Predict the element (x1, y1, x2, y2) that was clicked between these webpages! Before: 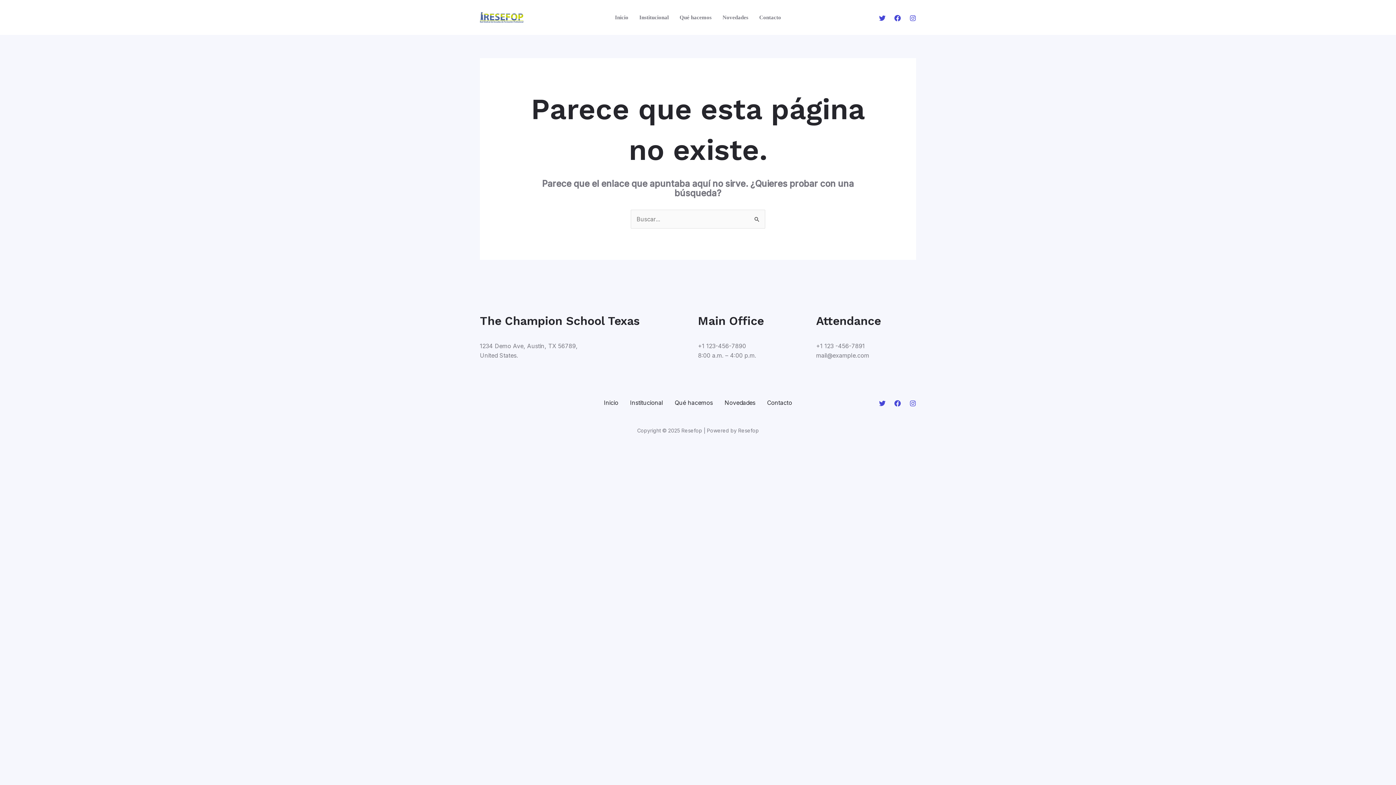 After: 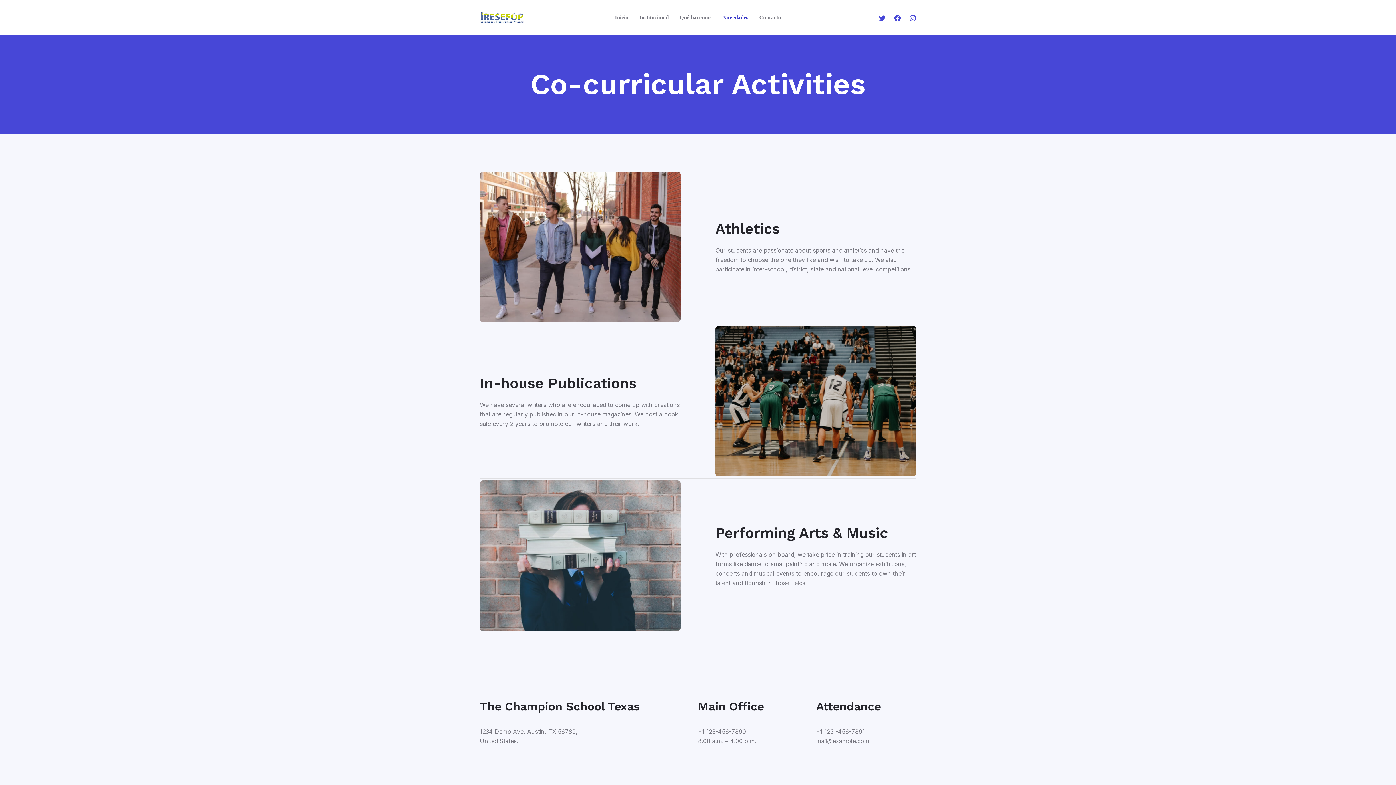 Action: label: Novedades bbox: (718, 398, 761, 407)